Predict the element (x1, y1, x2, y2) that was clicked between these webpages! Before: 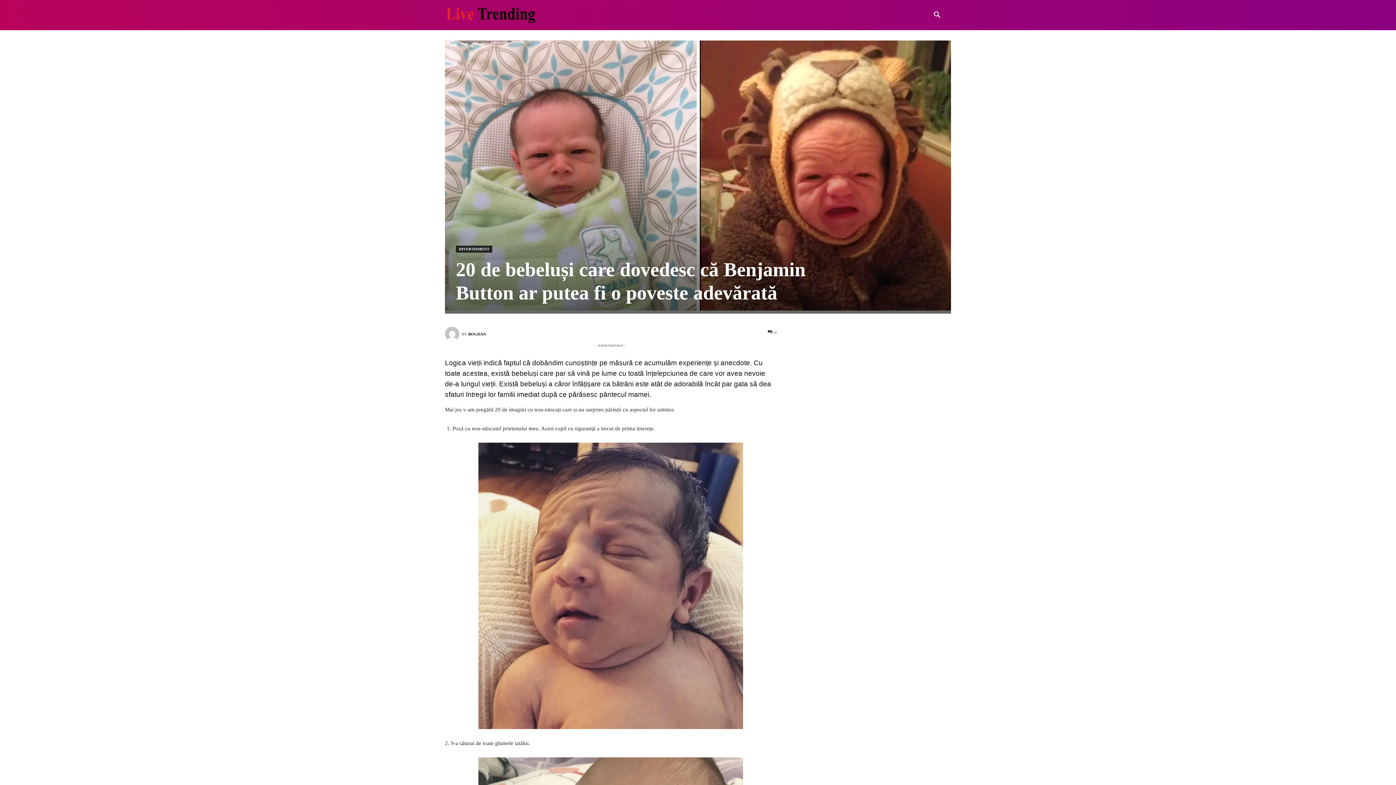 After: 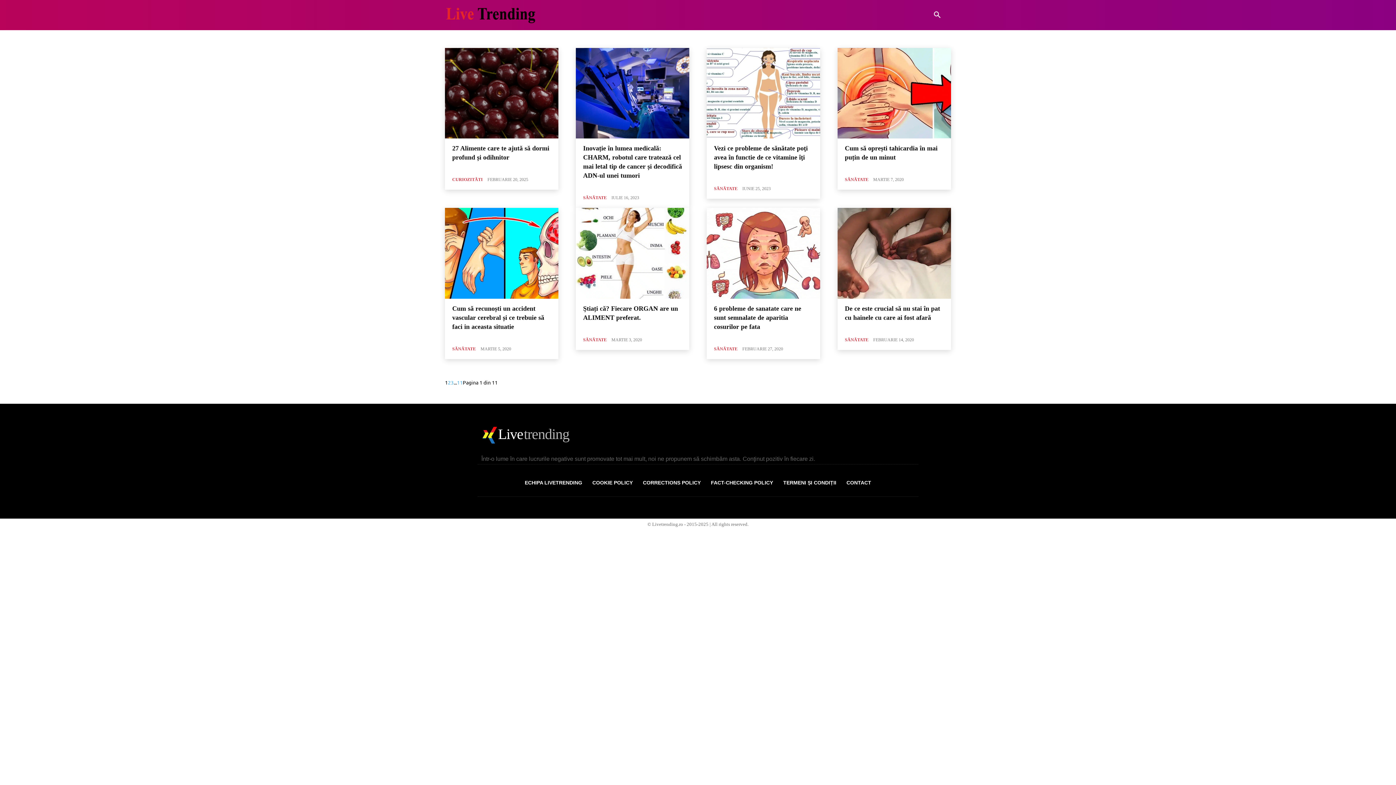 Action: bbox: (735, 0, 772, 29) label: SĂNĂTATE